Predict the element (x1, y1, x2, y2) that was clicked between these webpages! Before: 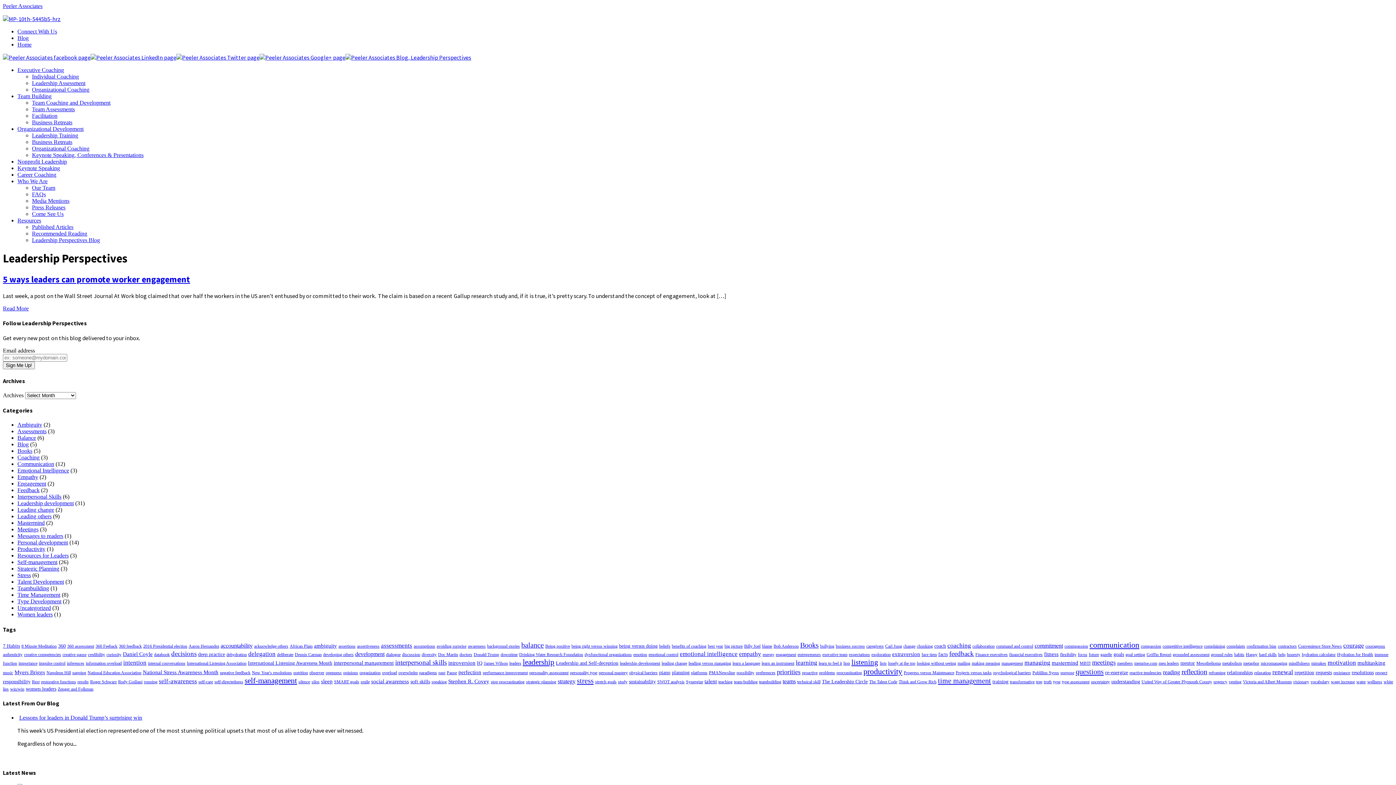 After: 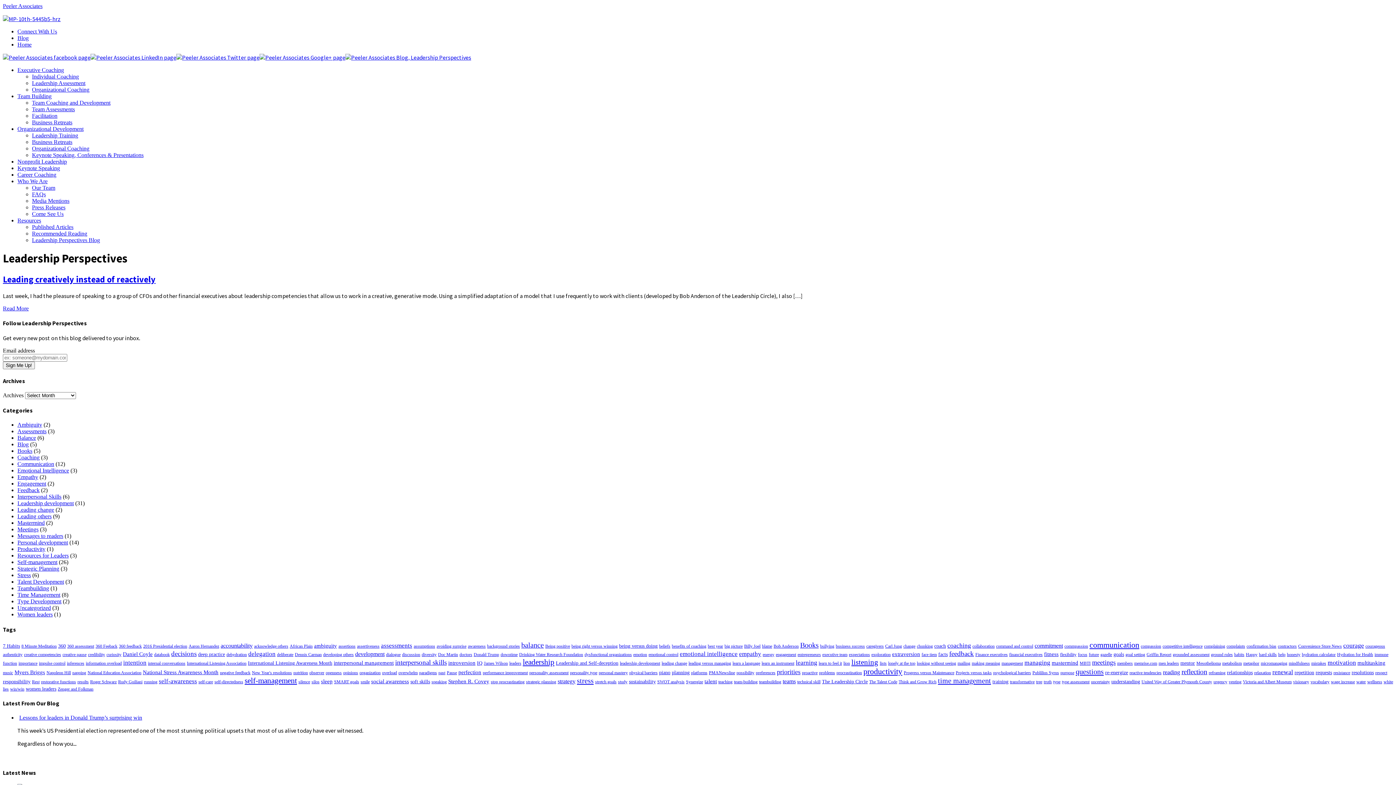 Action: bbox: (24, 652, 61, 657) label: creative competencies